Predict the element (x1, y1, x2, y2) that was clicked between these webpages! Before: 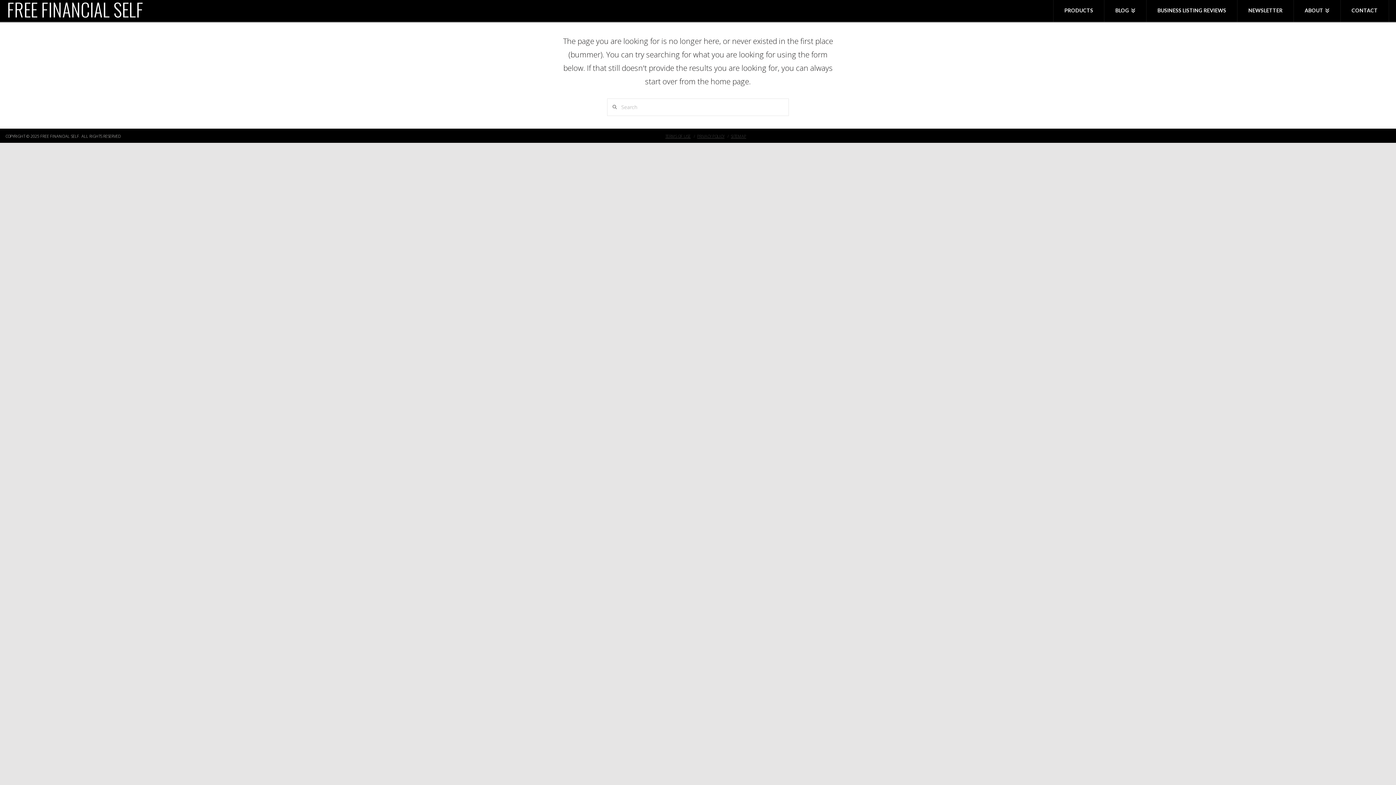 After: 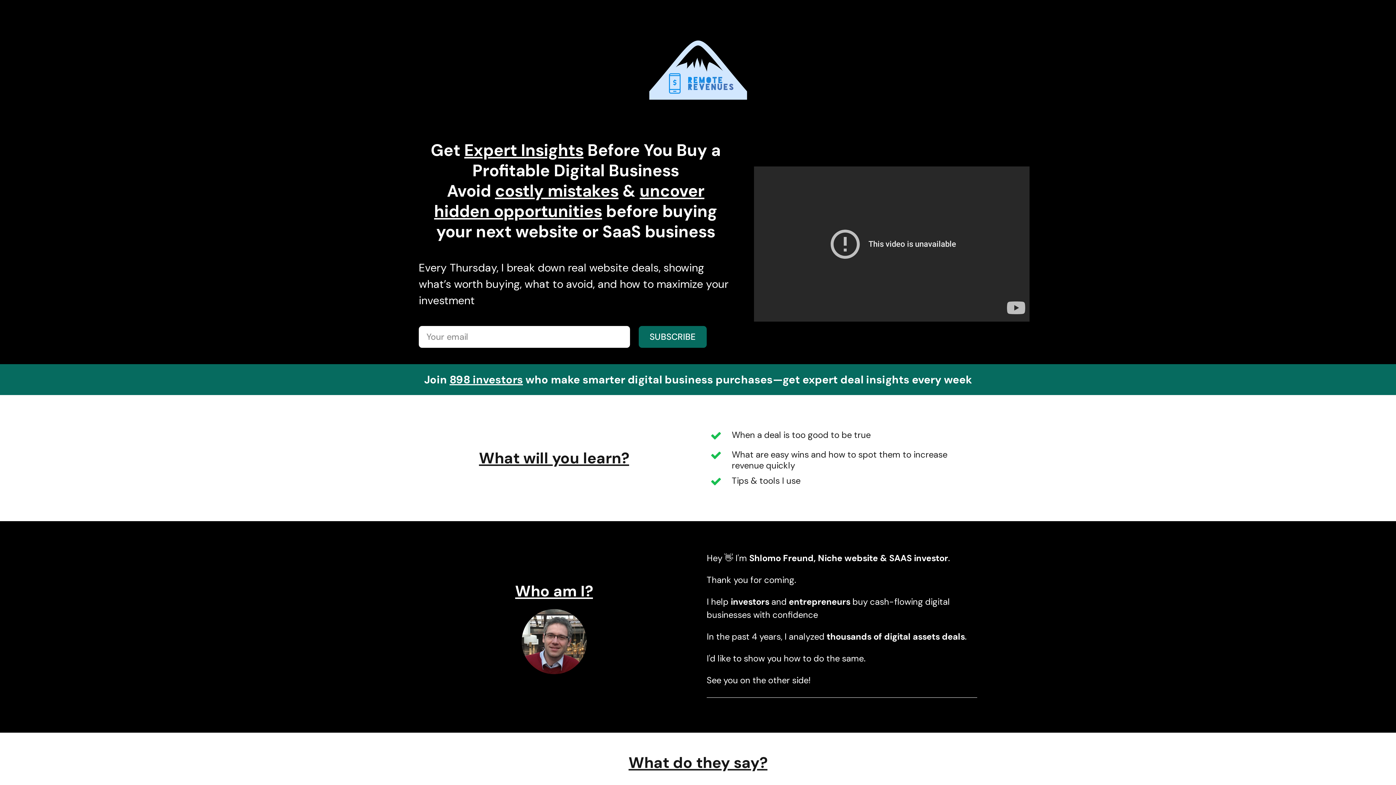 Action: bbox: (1237, 0, 1294, 21) label: NEWSLETTER